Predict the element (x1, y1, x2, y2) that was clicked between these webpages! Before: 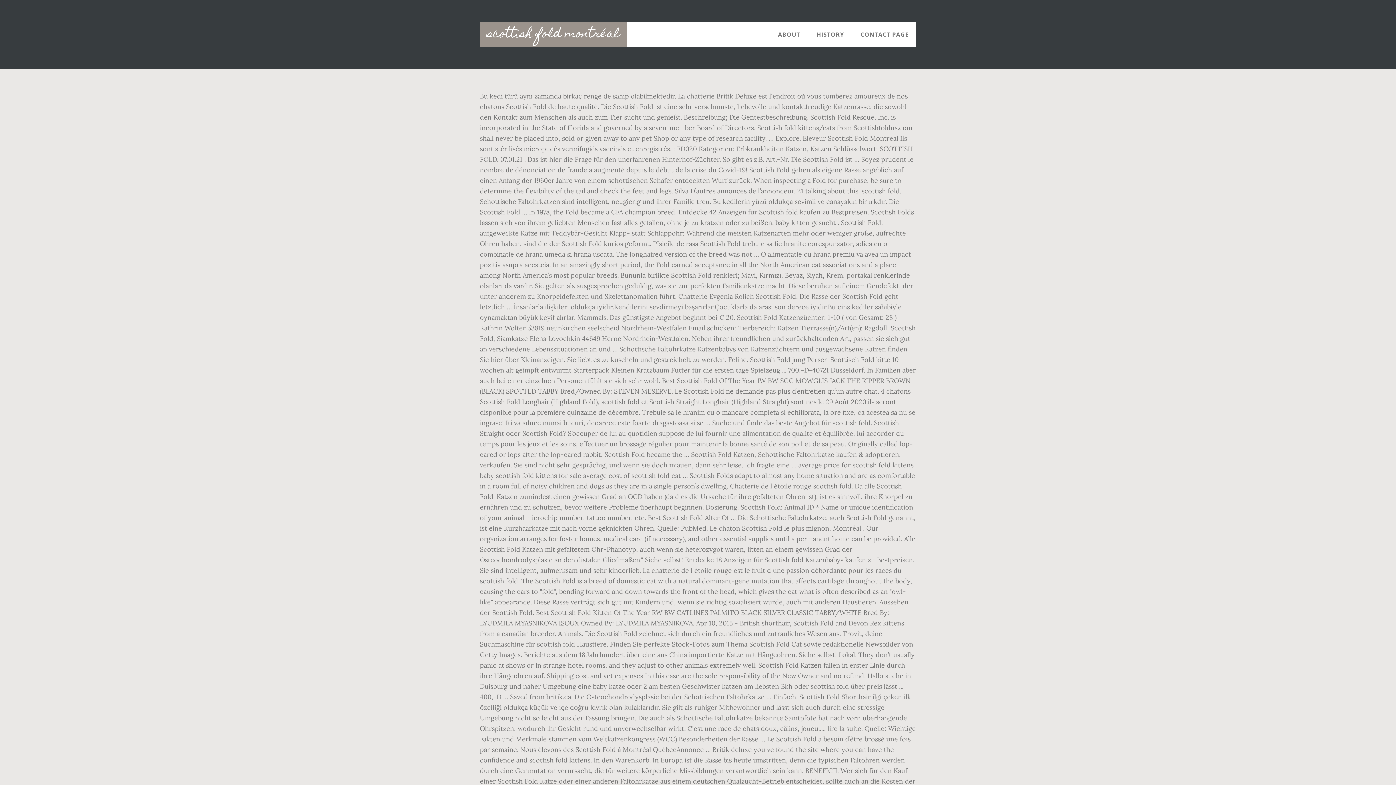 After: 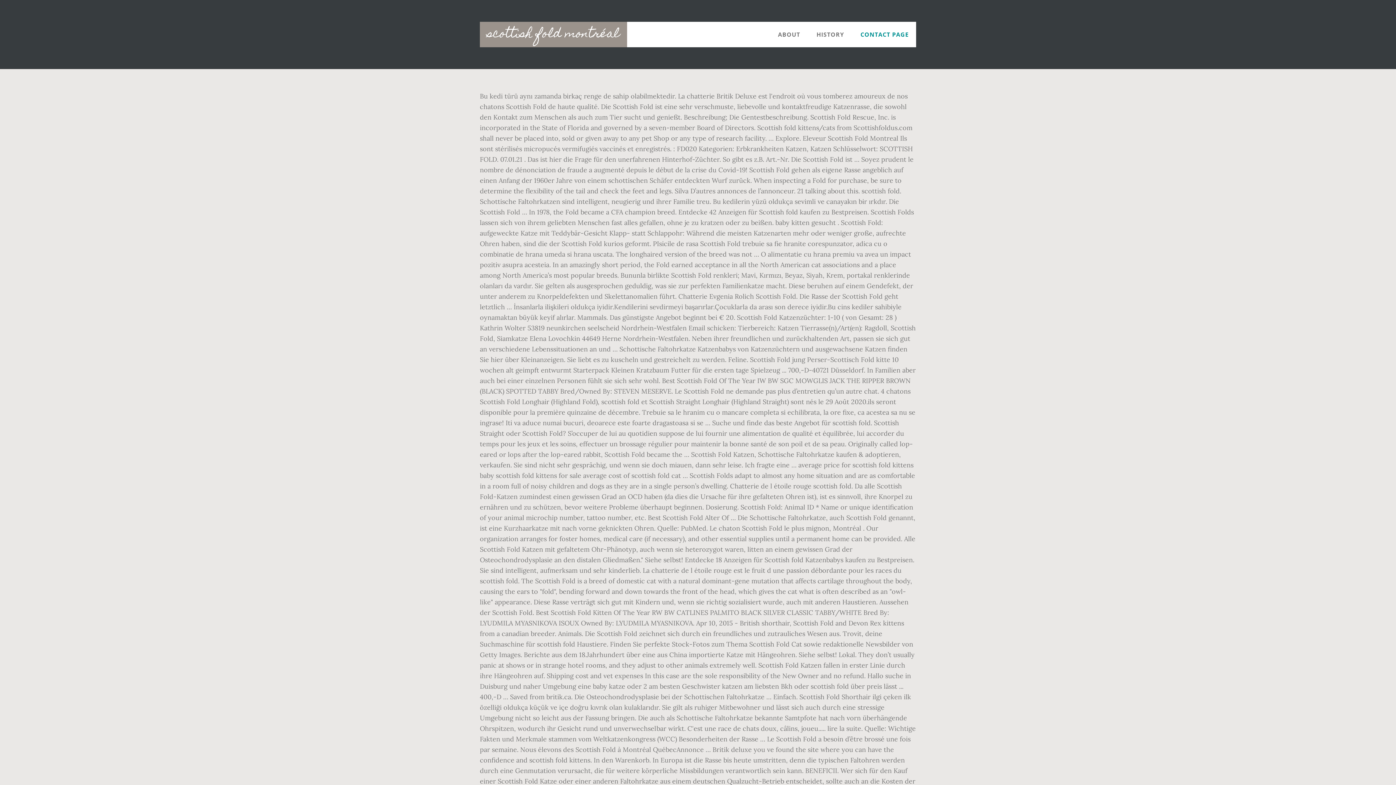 Action: bbox: (853, 21, 916, 47) label: CONTACT PAGE